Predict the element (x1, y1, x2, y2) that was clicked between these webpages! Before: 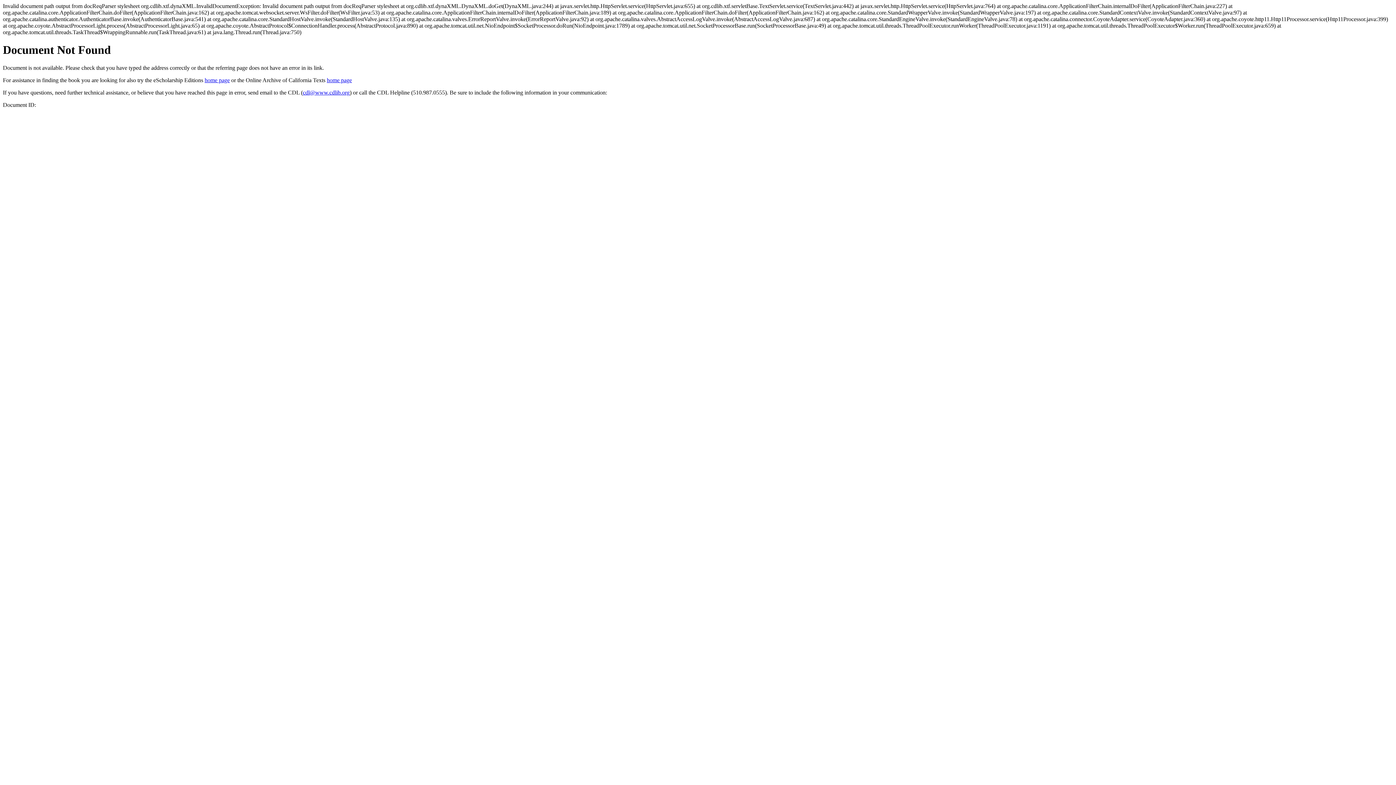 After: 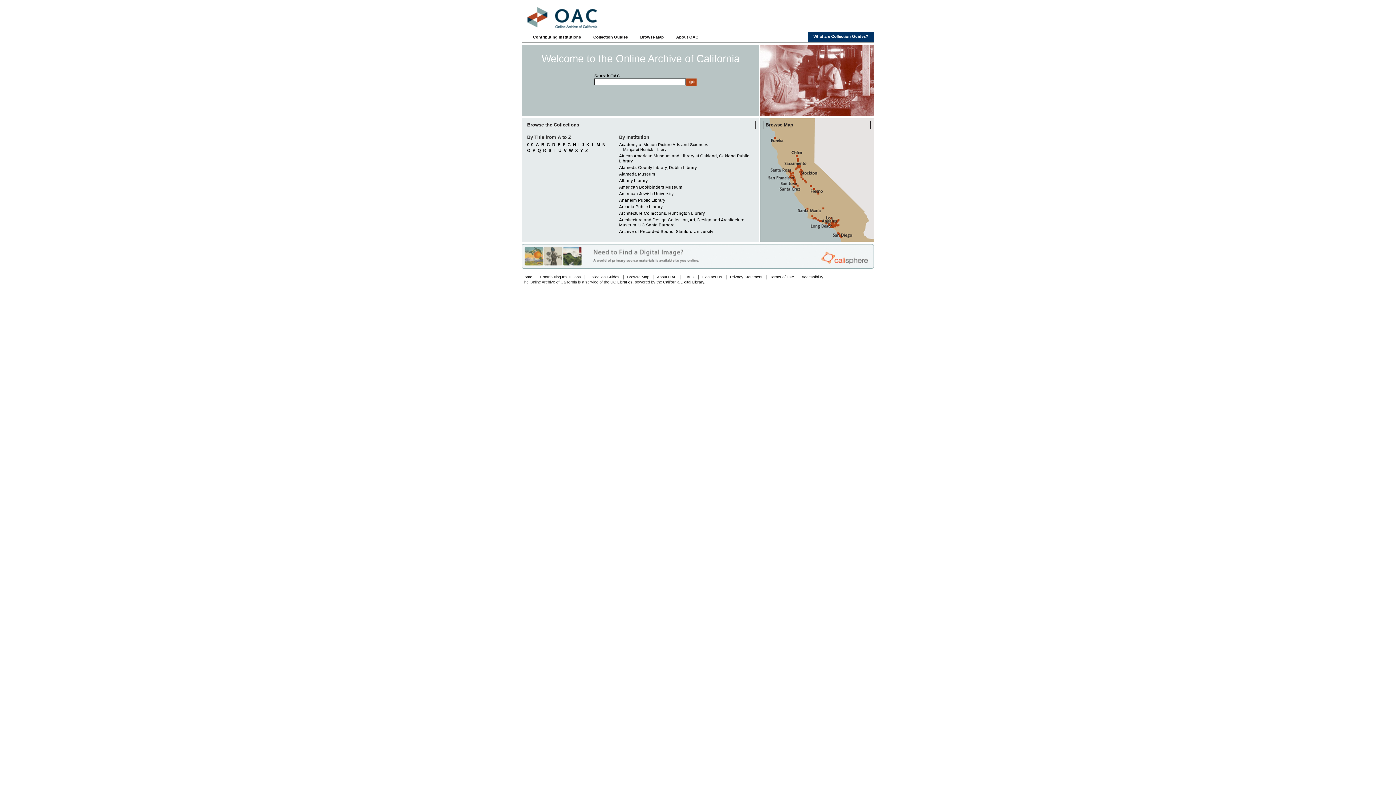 Action: label: home page bbox: (326, 77, 352, 83)